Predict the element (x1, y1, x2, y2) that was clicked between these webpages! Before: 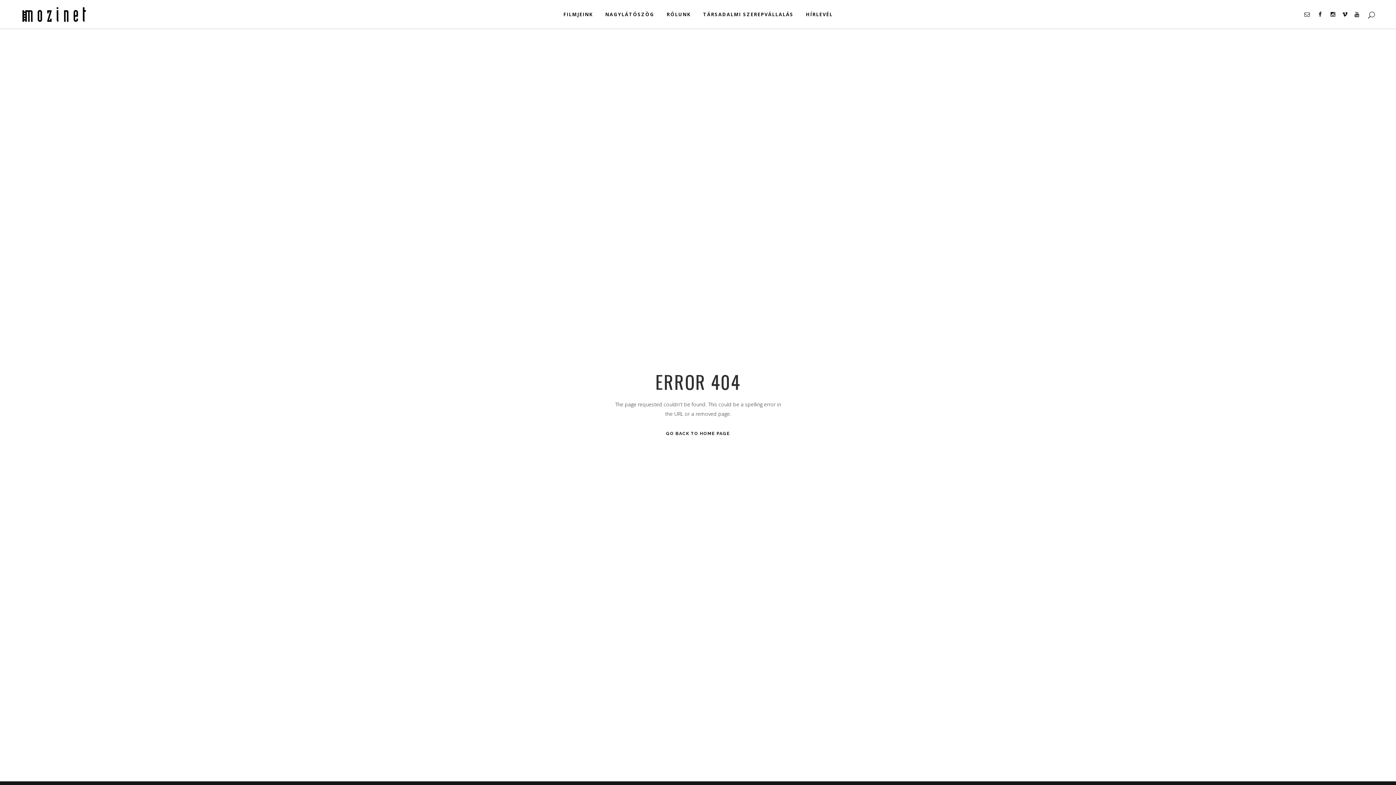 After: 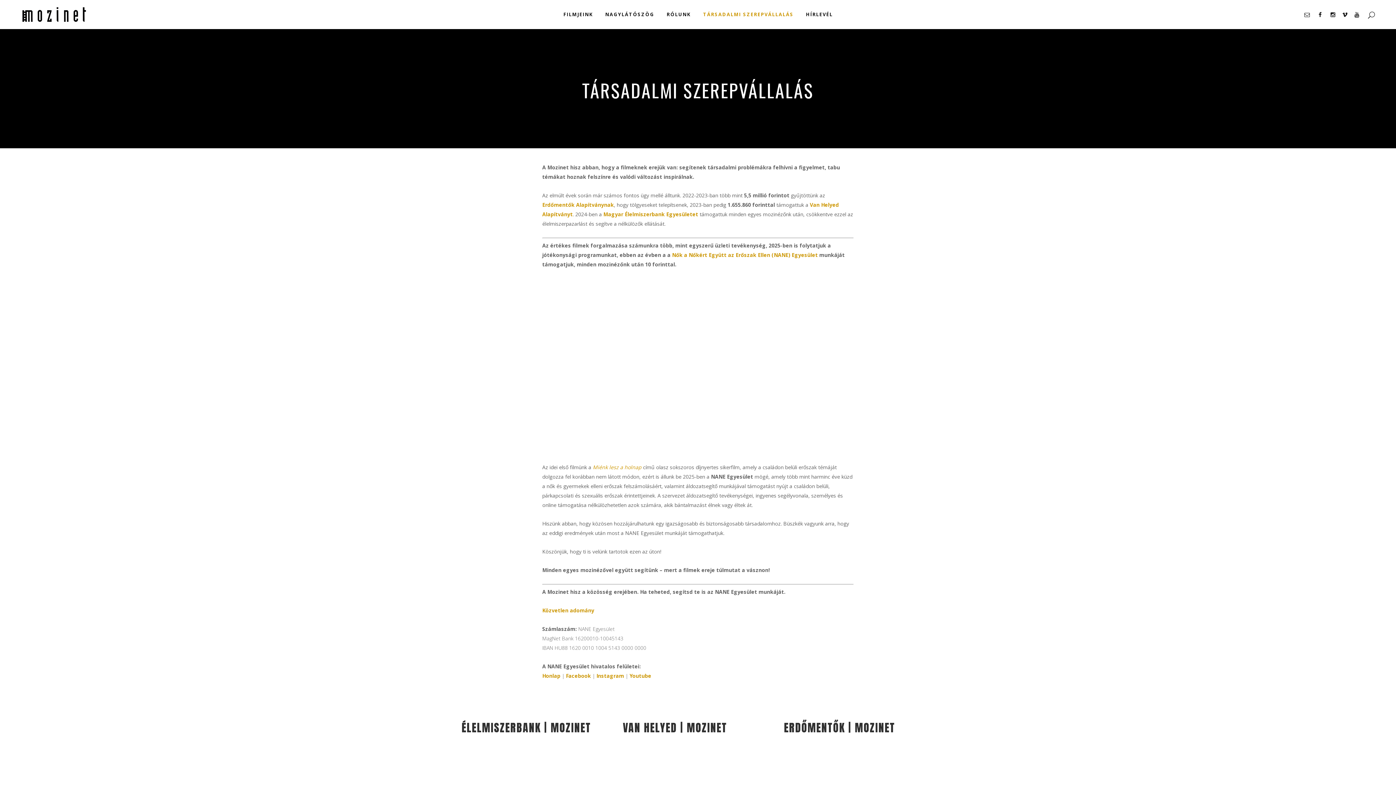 Action: bbox: (697, 0, 800, 28) label: TÁRSADALMI SZEREPVÁLLALÁS